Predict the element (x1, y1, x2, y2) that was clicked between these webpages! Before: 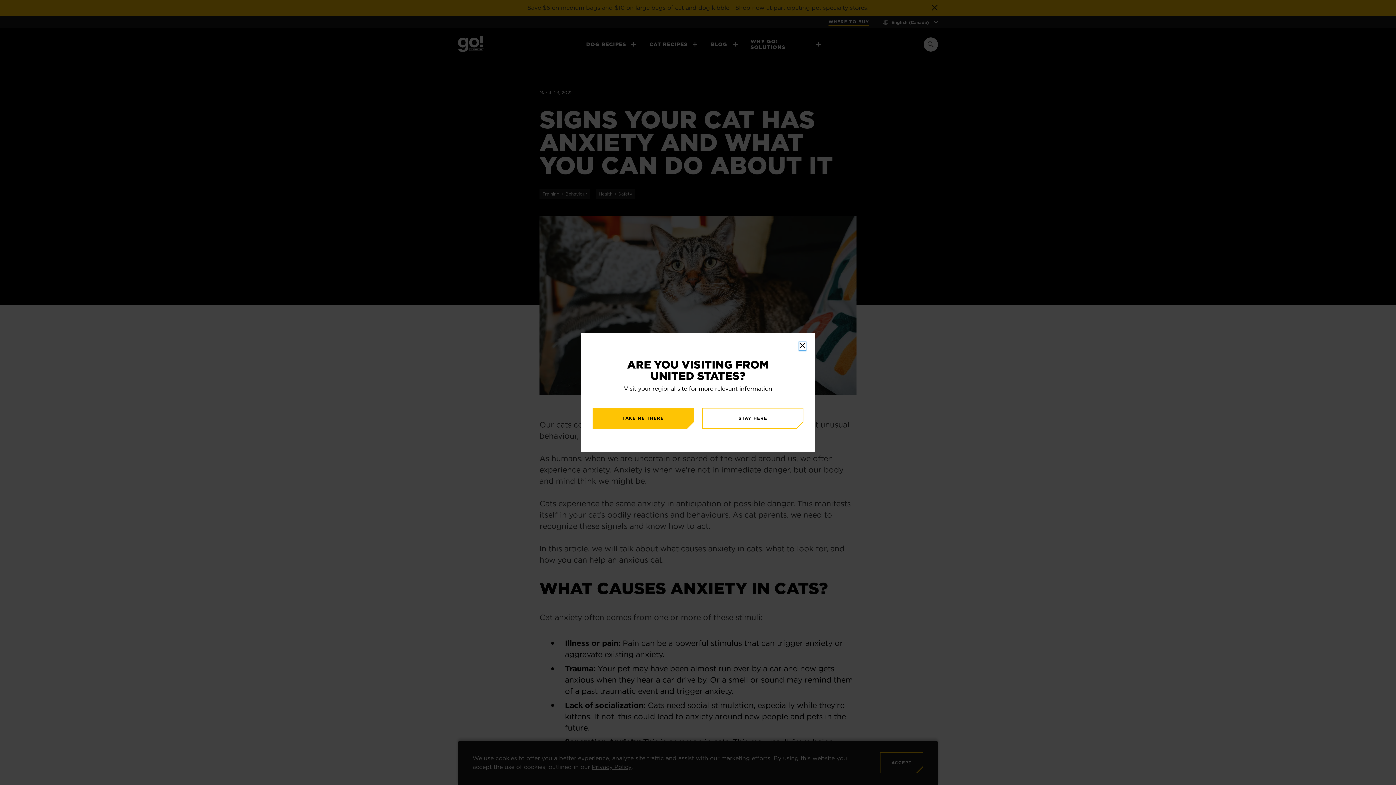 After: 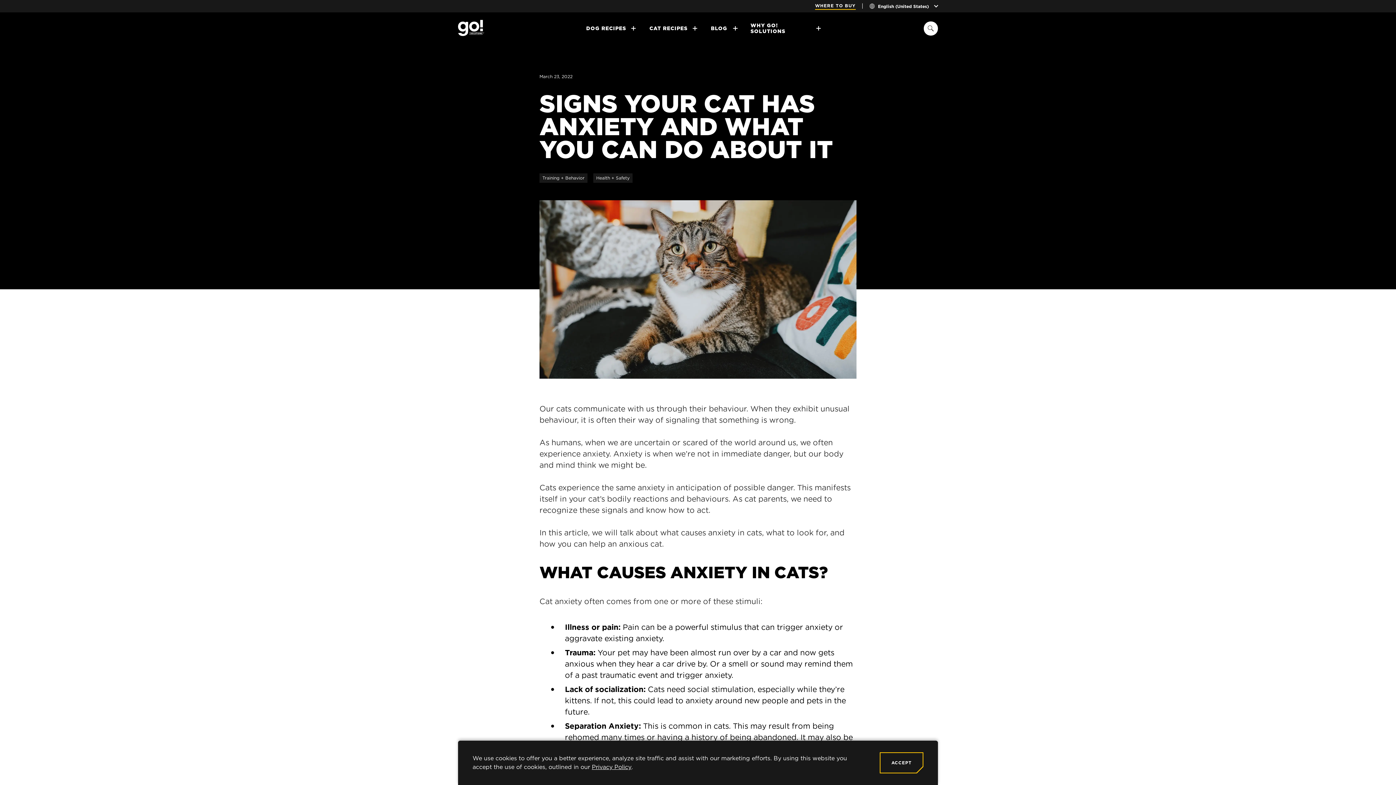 Action: label: TAKE ME THERE bbox: (592, 408, 693, 429)